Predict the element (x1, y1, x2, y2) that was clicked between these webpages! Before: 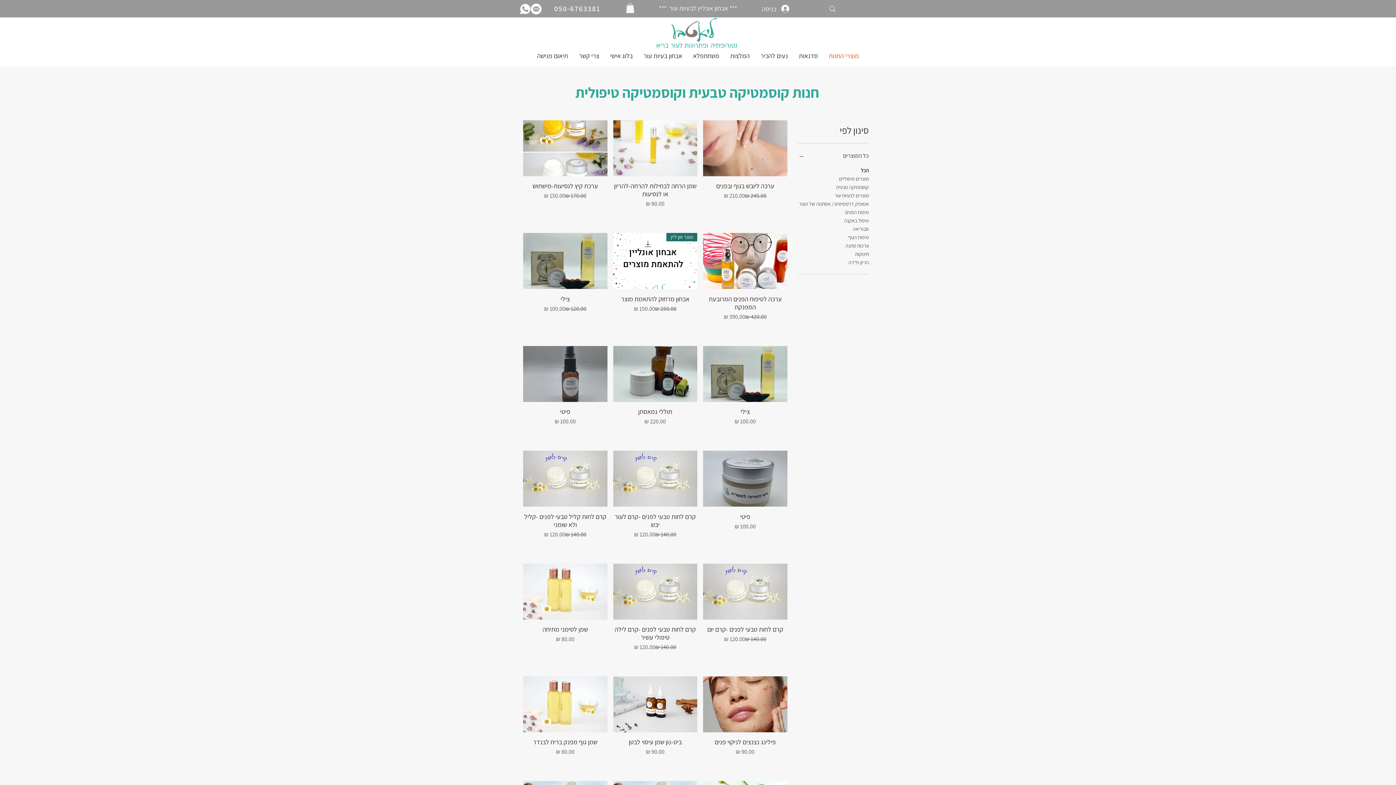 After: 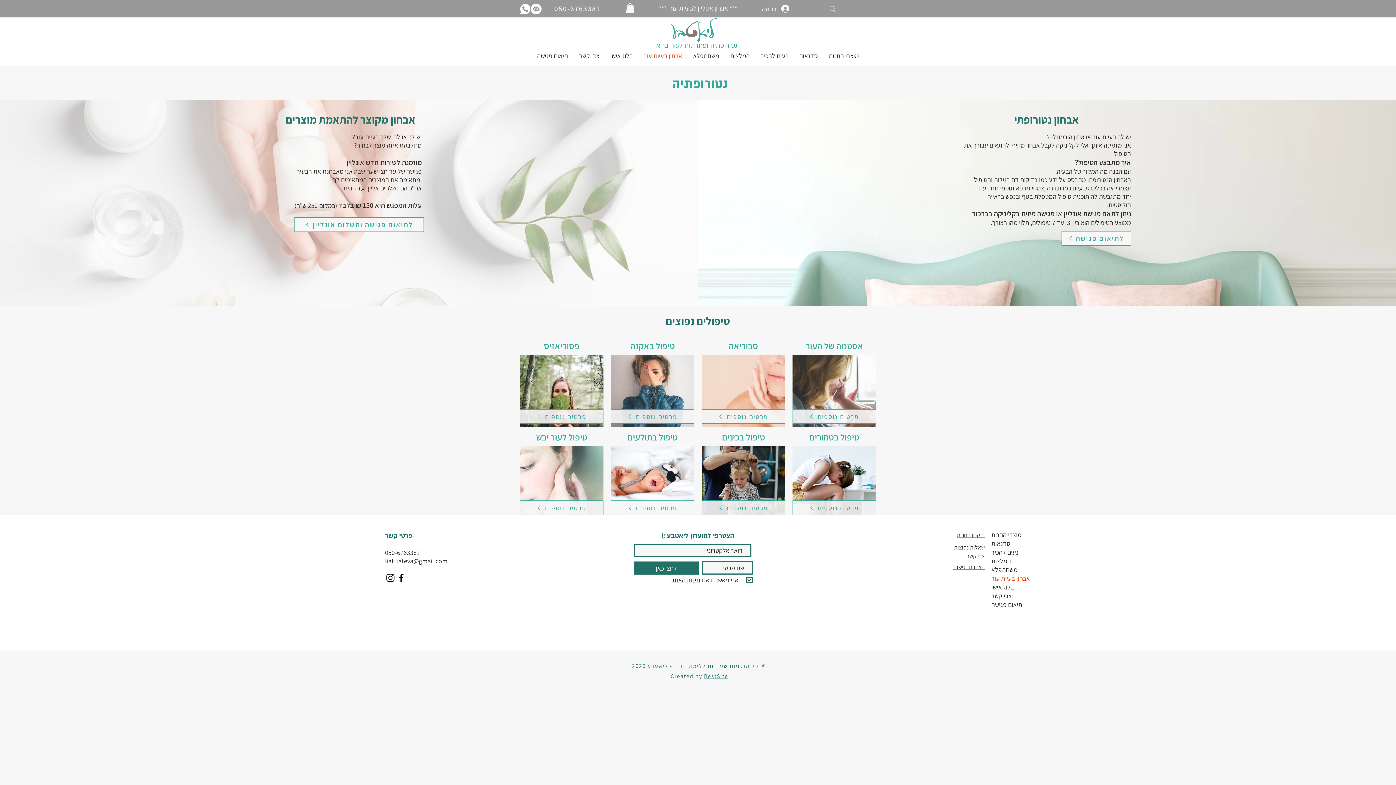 Action: bbox: (638, 50, 687, 61) label: אבחון בעיות עור